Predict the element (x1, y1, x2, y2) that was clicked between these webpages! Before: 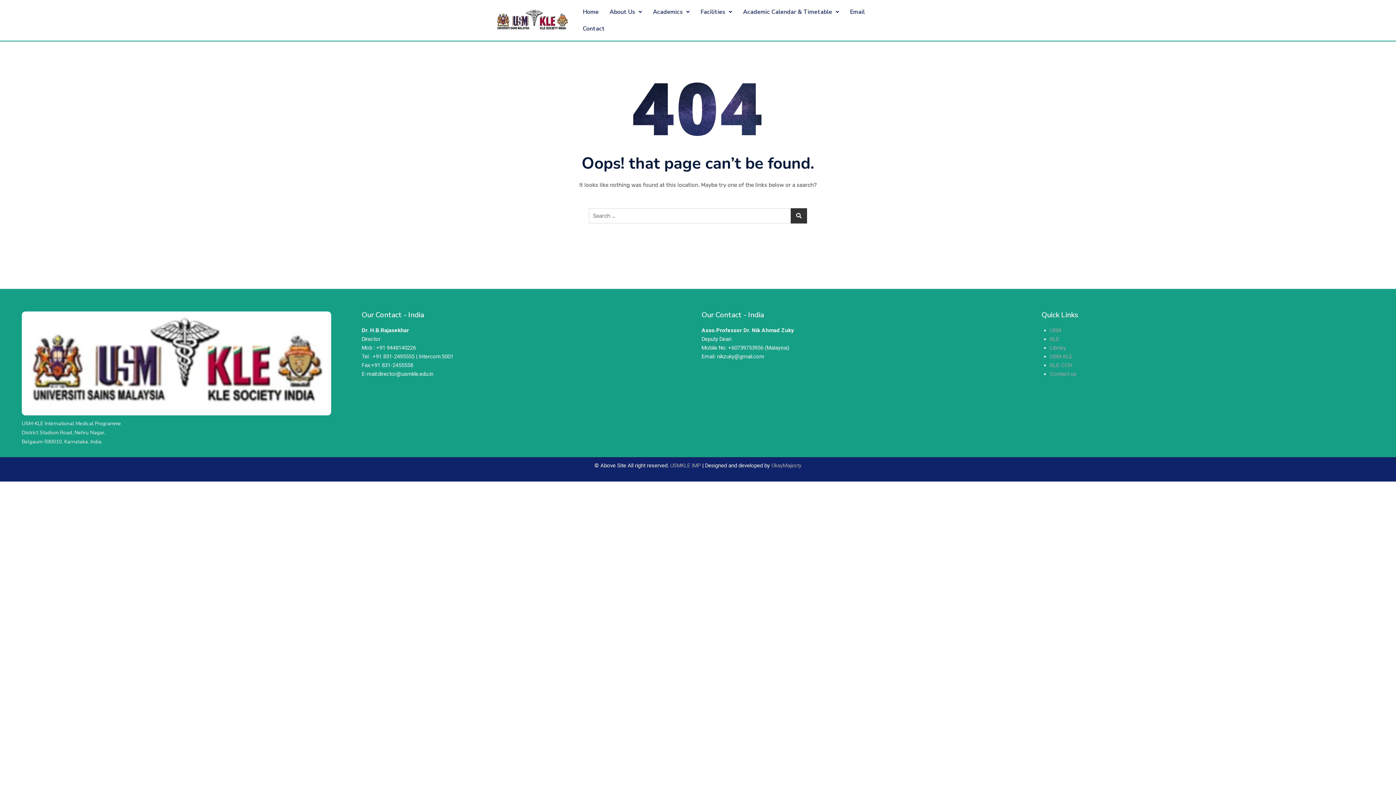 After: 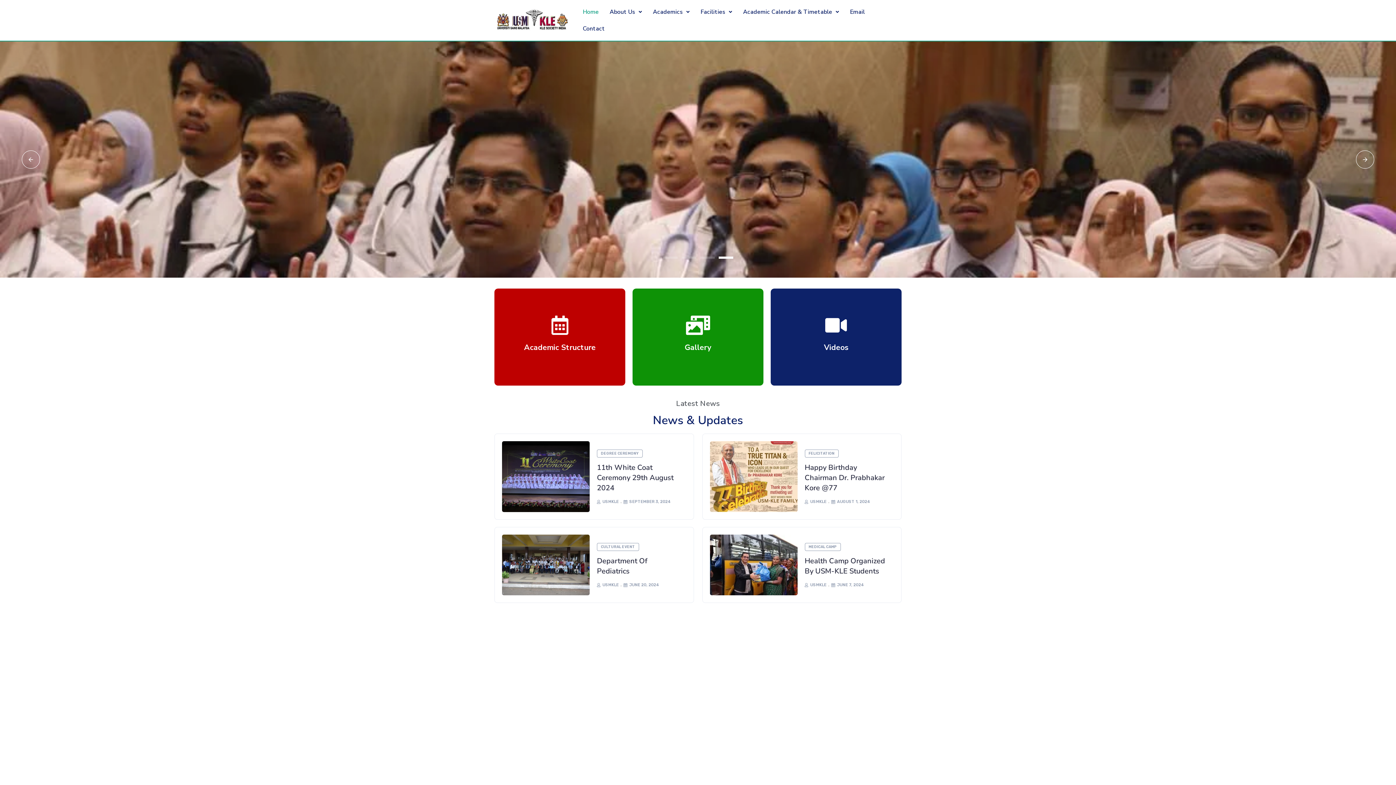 Action: label: USM-KLE bbox: (1050, 353, 1072, 360)